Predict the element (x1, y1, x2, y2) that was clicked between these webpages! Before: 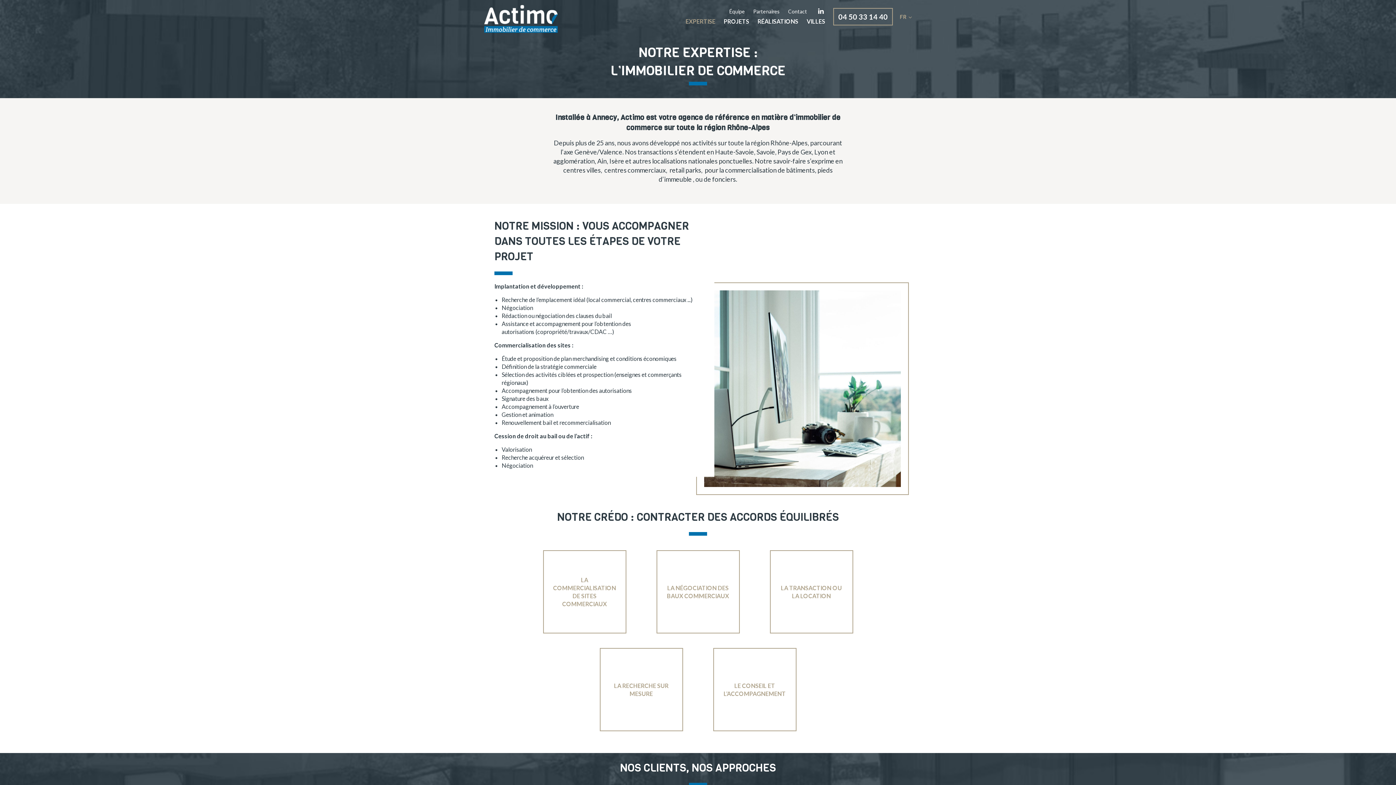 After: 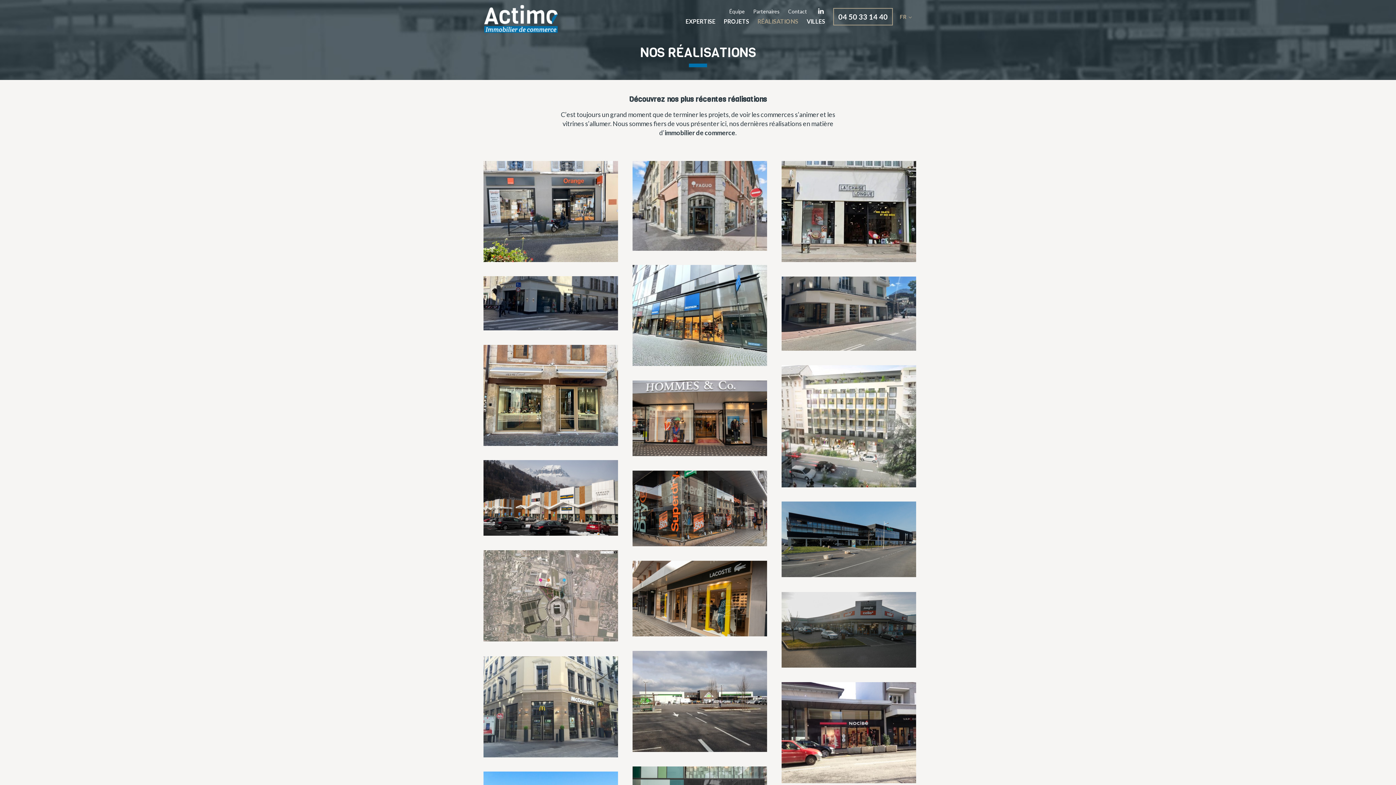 Action: bbox: (757, 17, 798, 24) label: RÉALISATIONS